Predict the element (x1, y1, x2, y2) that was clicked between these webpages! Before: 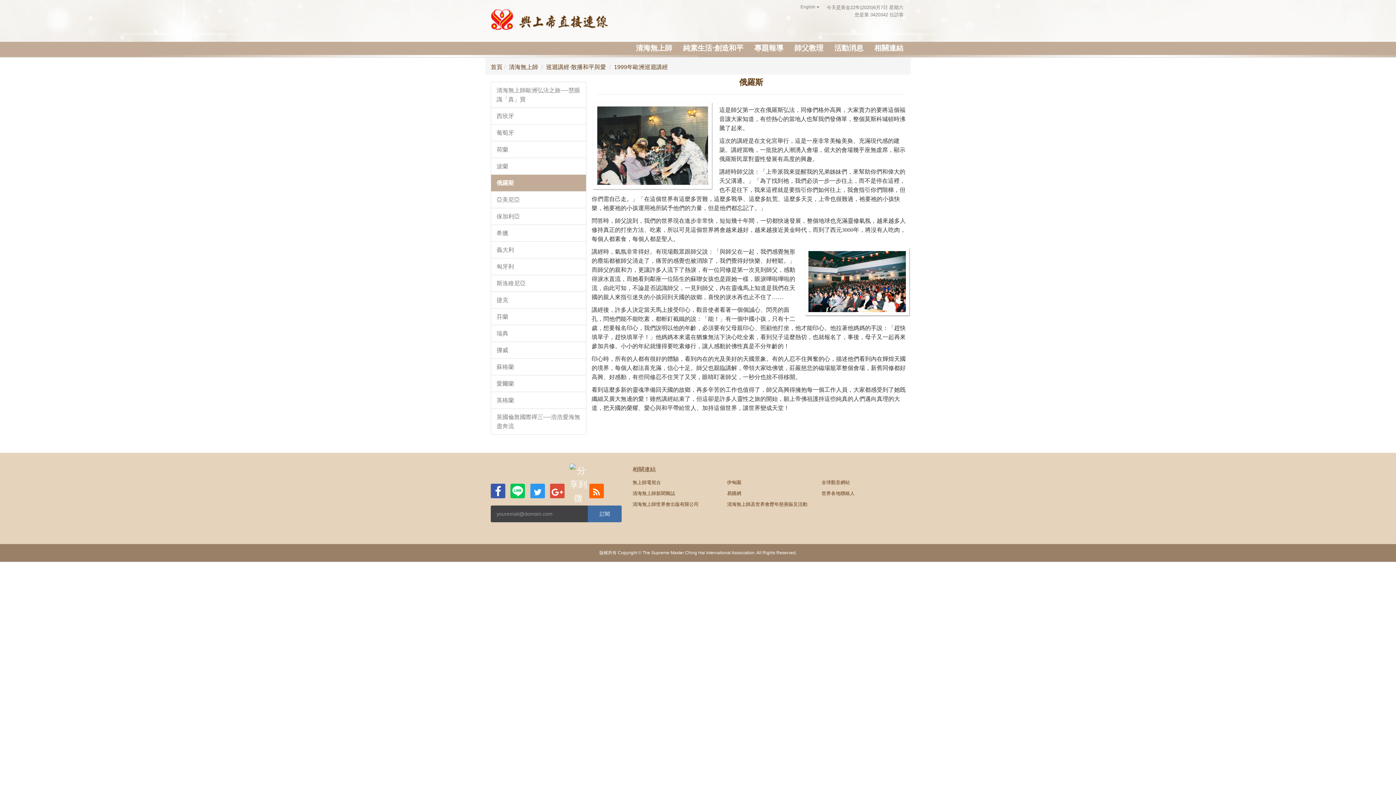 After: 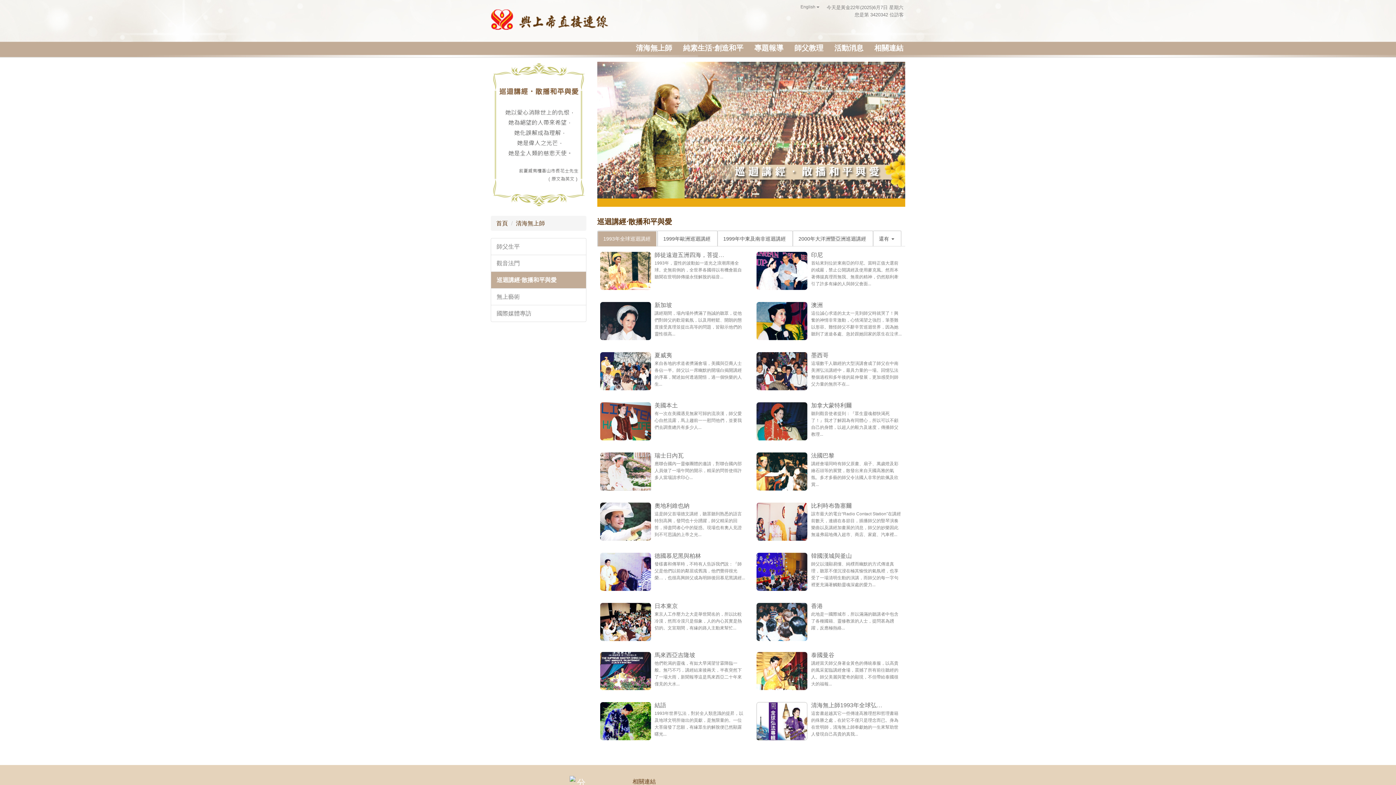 Action: bbox: (546, 64, 606, 70) label: 巡迴講經‧散播和平與愛